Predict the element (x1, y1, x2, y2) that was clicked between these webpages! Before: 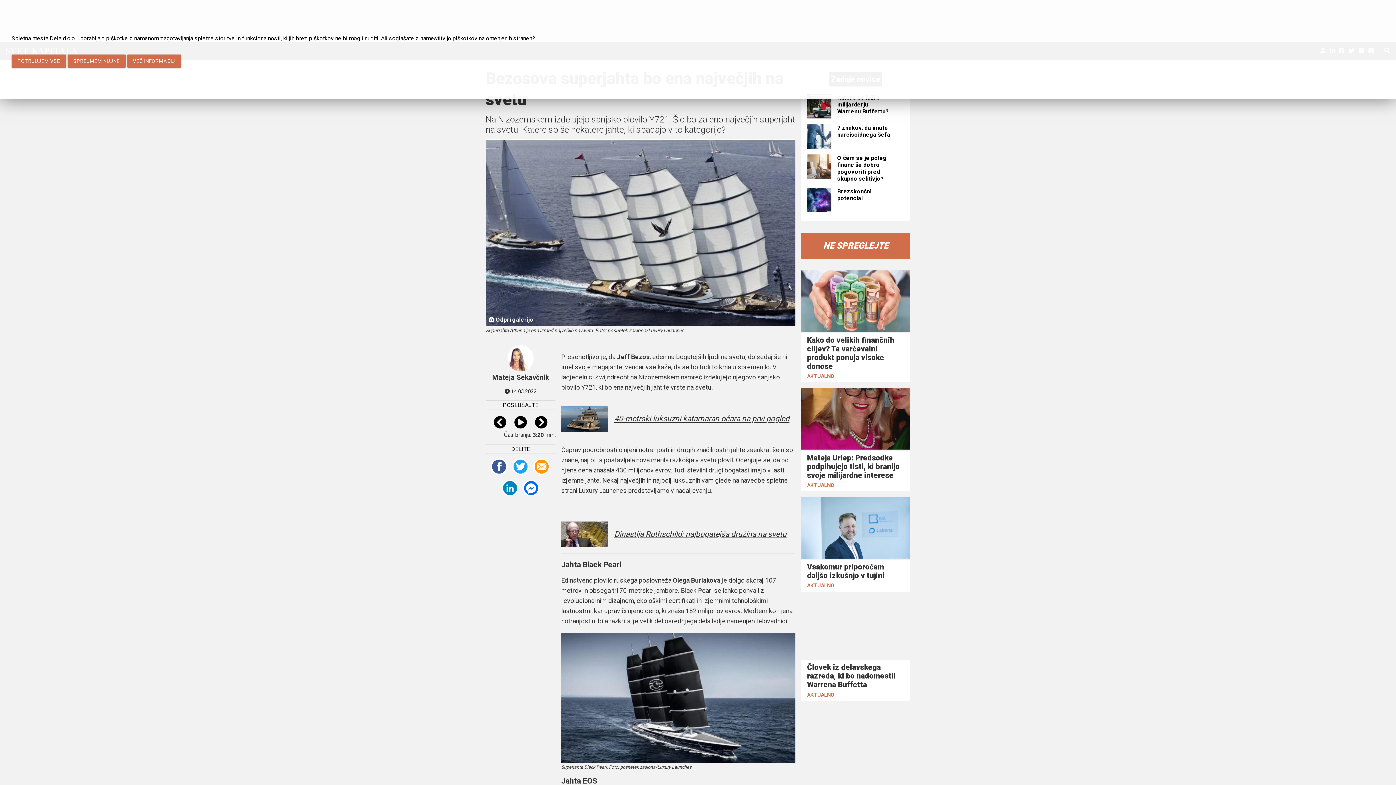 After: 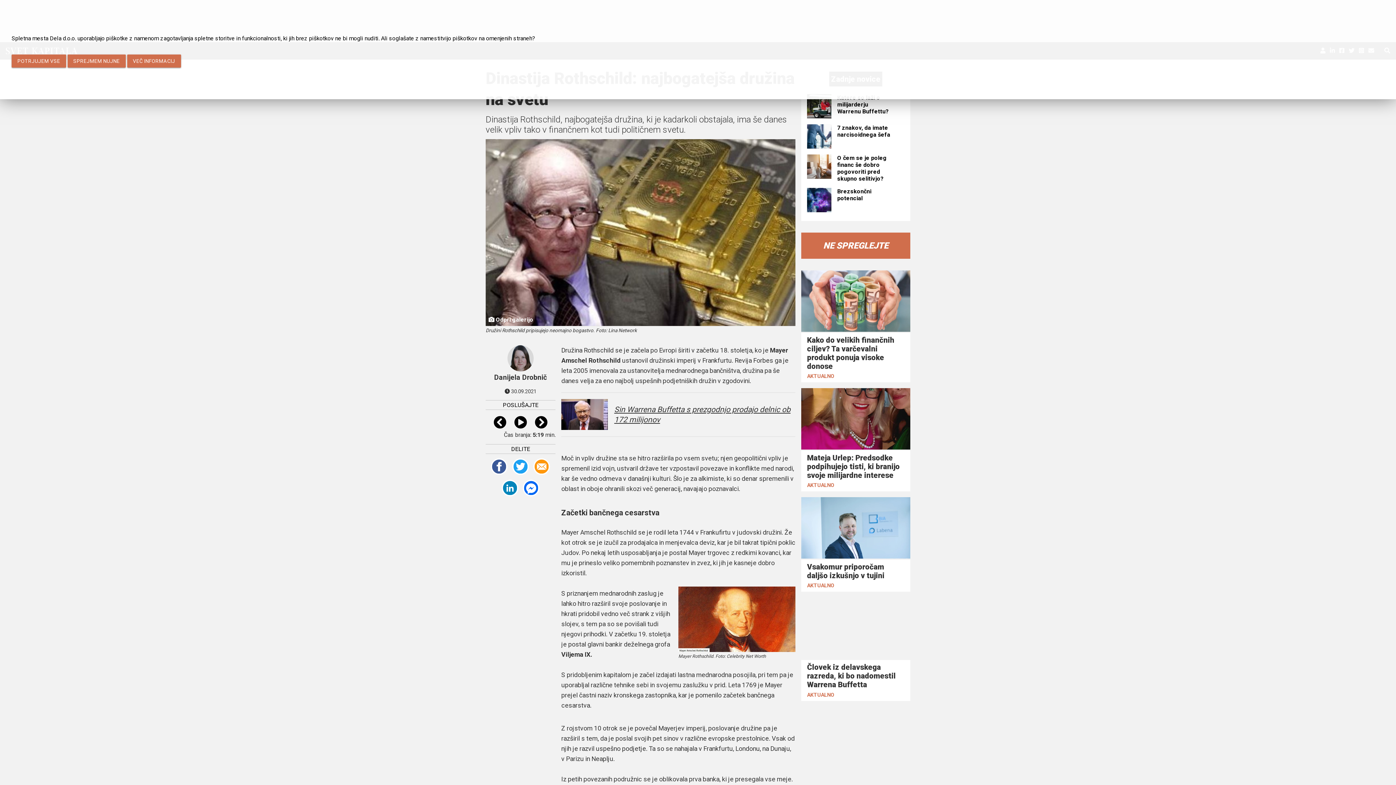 Action: label: Dinastija Rothschild: najbogatejša družina na svetu bbox: (614, 529, 786, 539)